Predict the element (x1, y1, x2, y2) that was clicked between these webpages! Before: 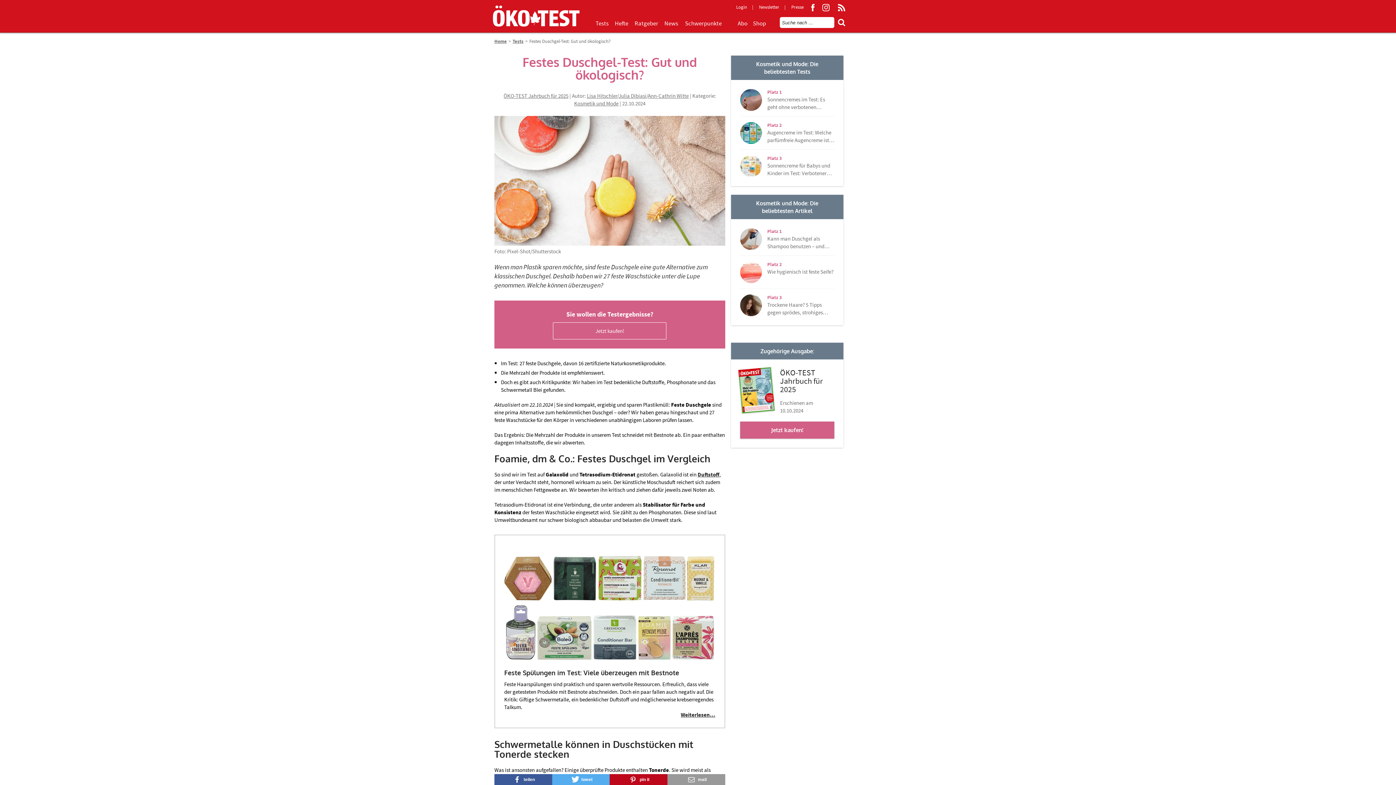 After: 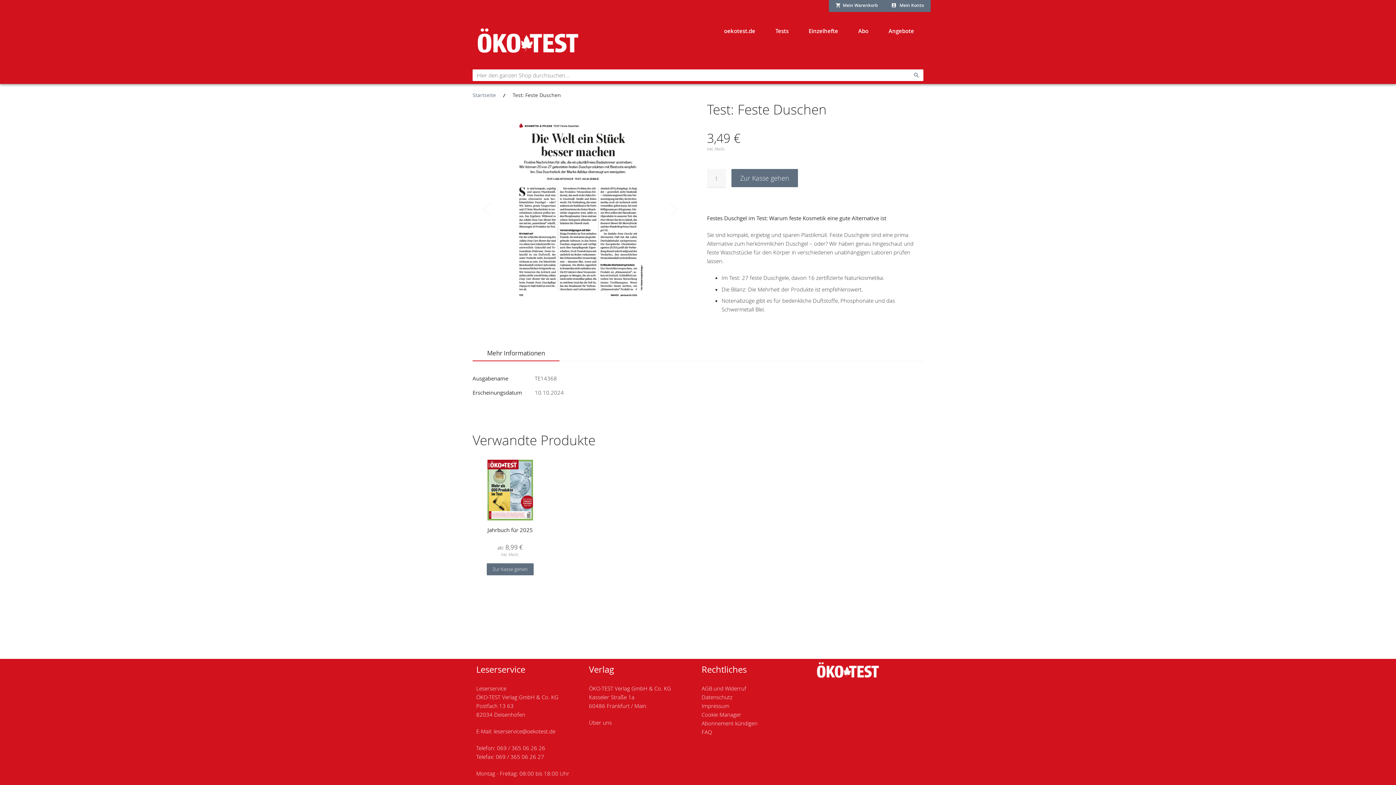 Action: bbox: (553, 322, 666, 339) label: Jetzt kaufen!